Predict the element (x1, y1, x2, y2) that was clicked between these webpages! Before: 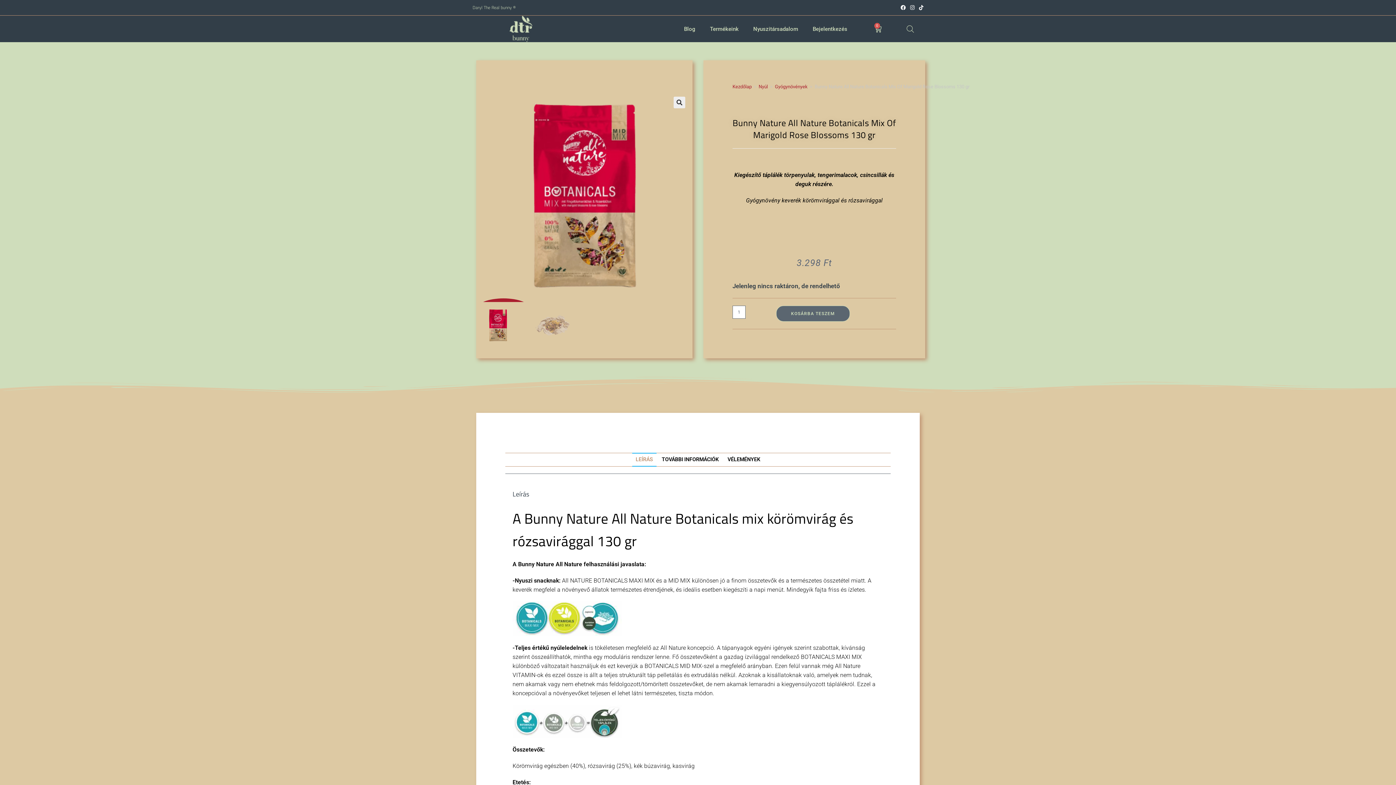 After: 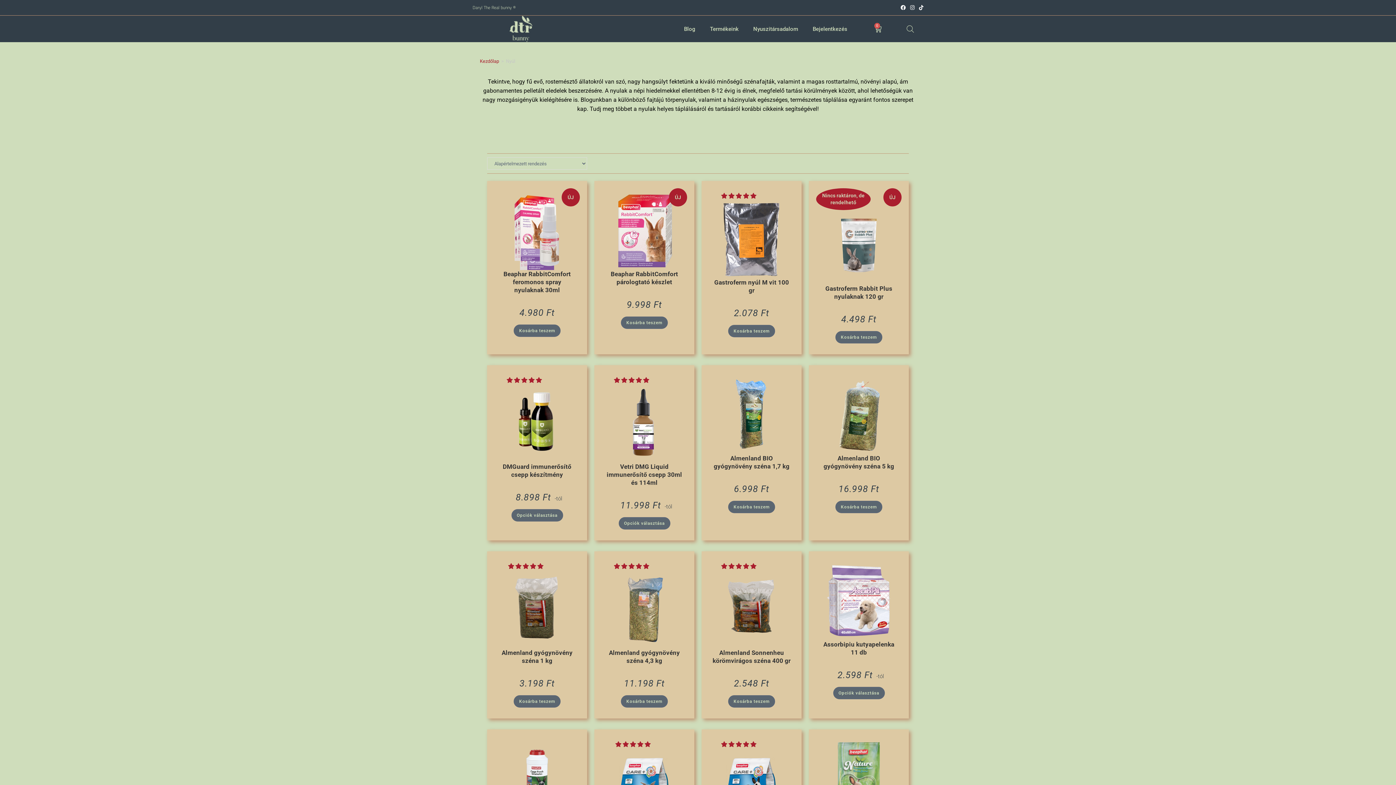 Action: label: Nyúl bbox: (758, 84, 768, 89)